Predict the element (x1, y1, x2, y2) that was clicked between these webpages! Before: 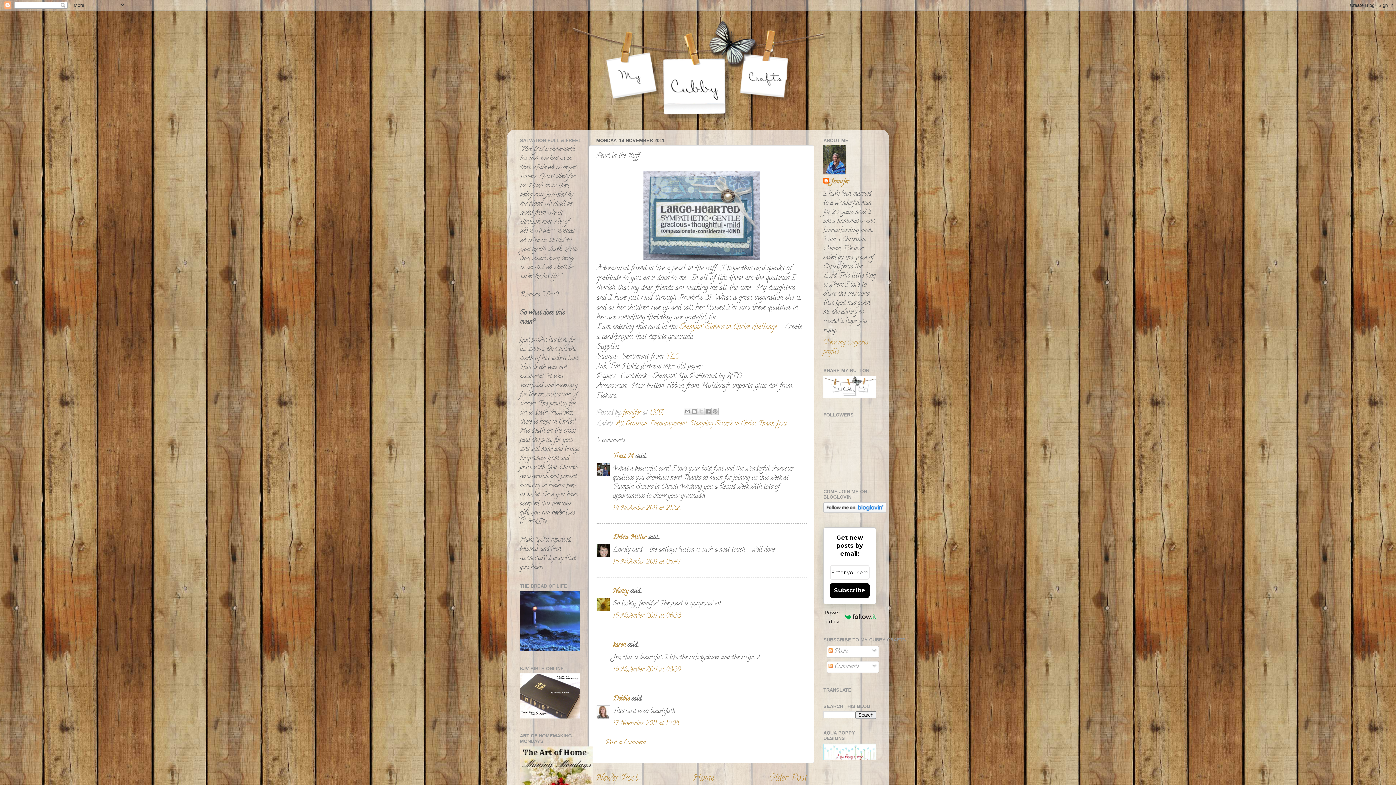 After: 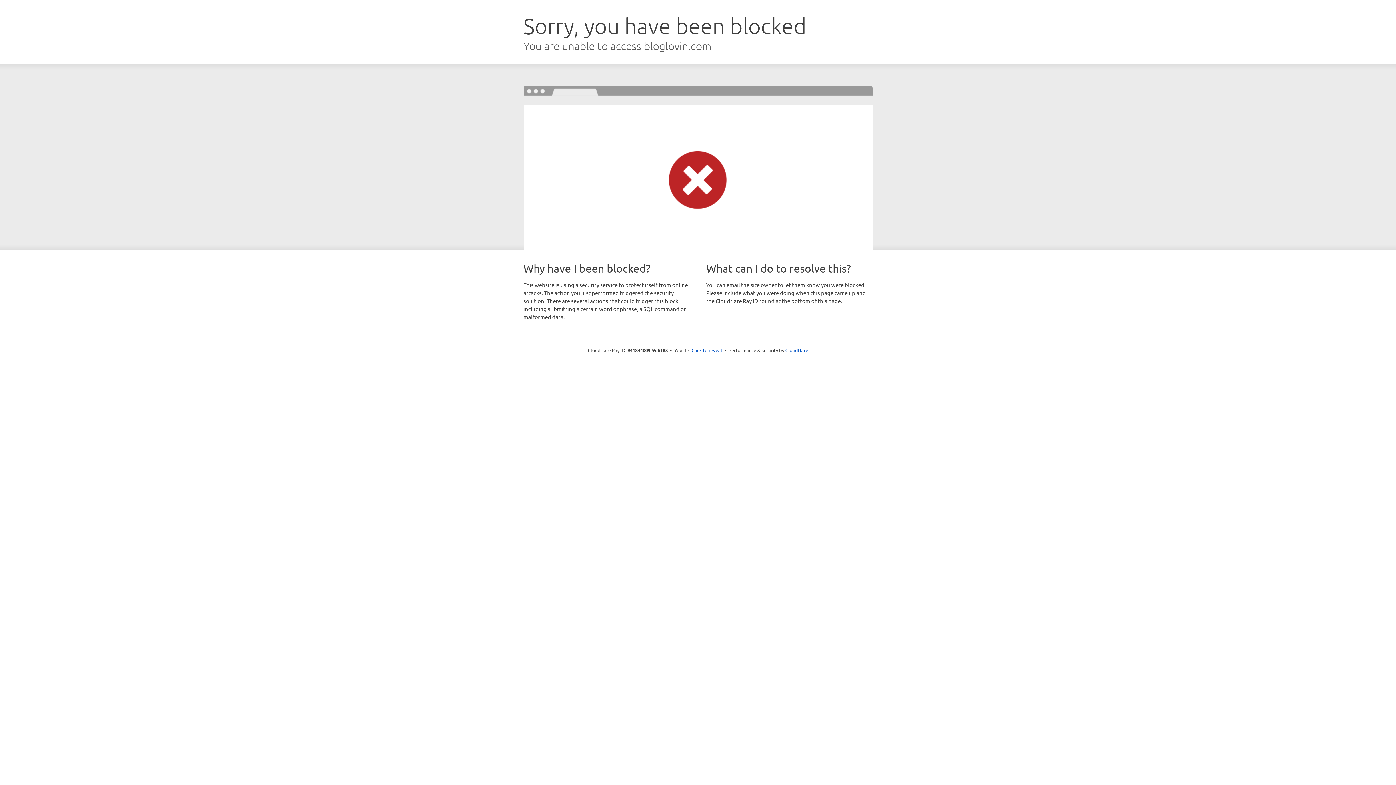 Action: bbox: (823, 506, 886, 516)